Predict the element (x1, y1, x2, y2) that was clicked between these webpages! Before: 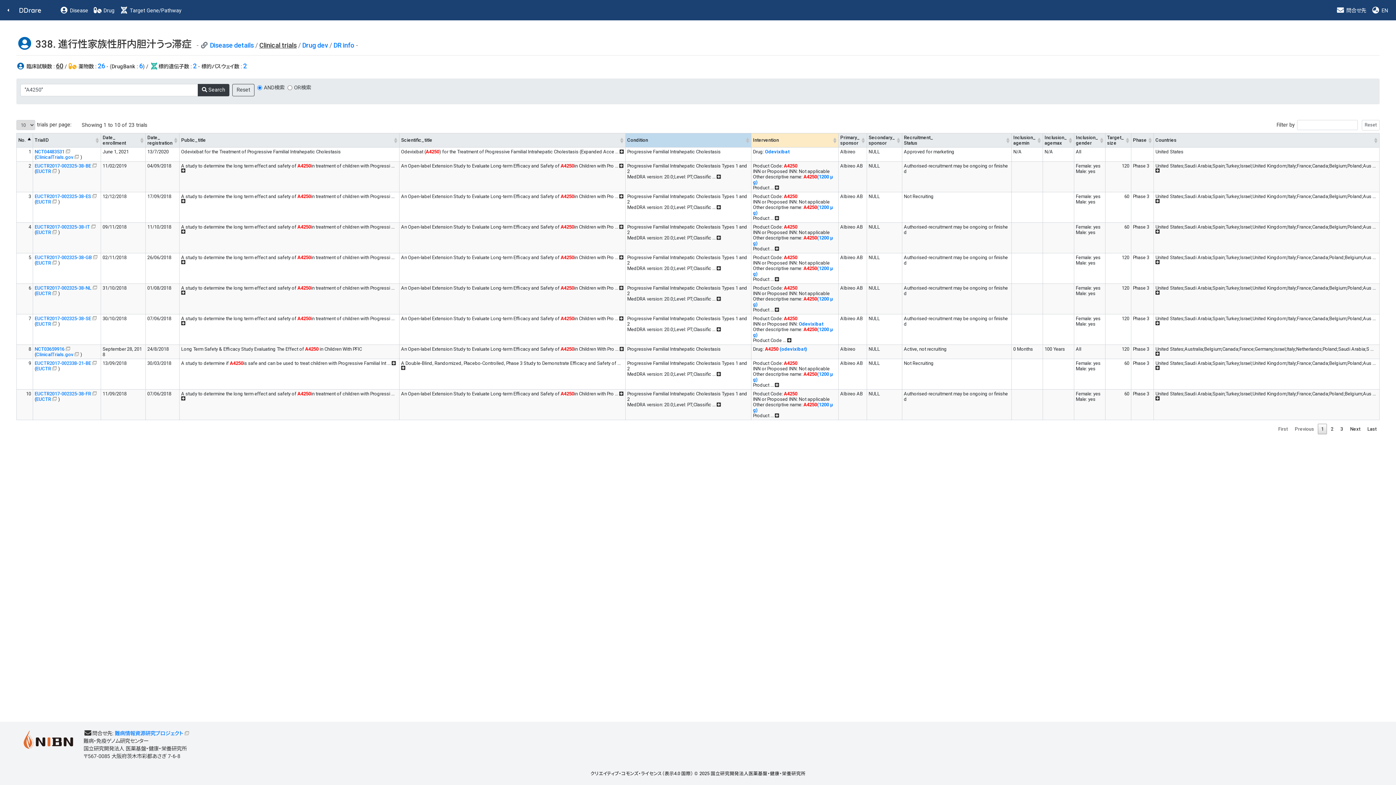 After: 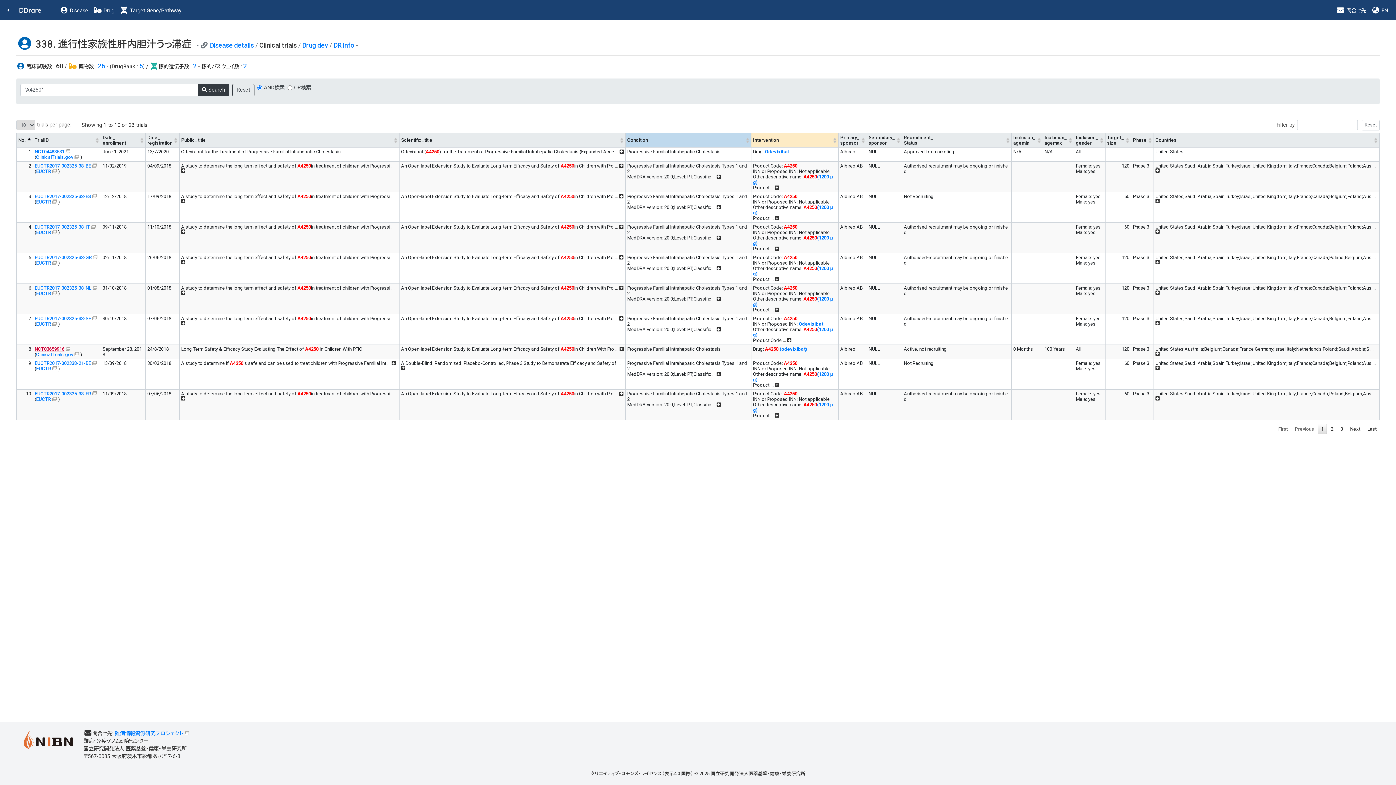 Action: bbox: (34, 346, 71, 351) label: NCT03659916